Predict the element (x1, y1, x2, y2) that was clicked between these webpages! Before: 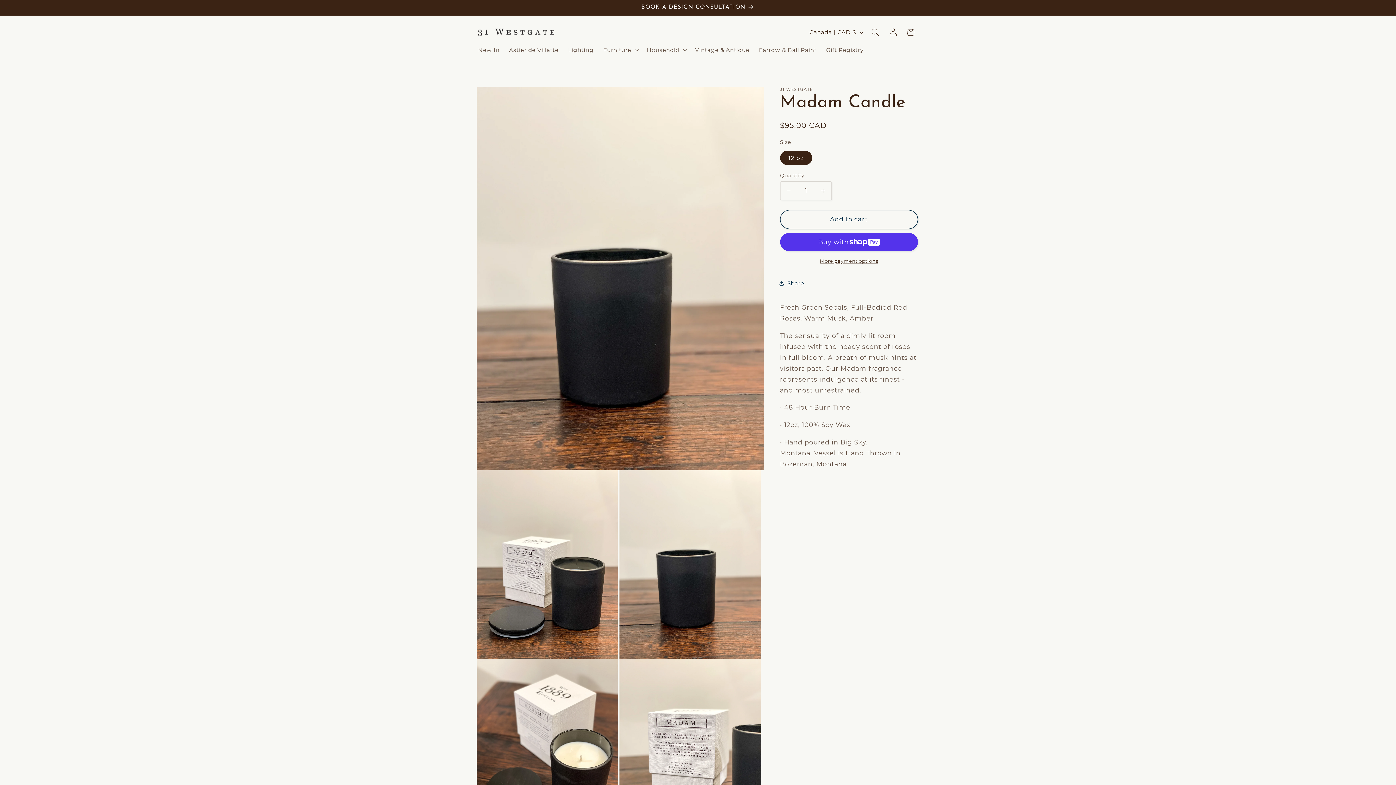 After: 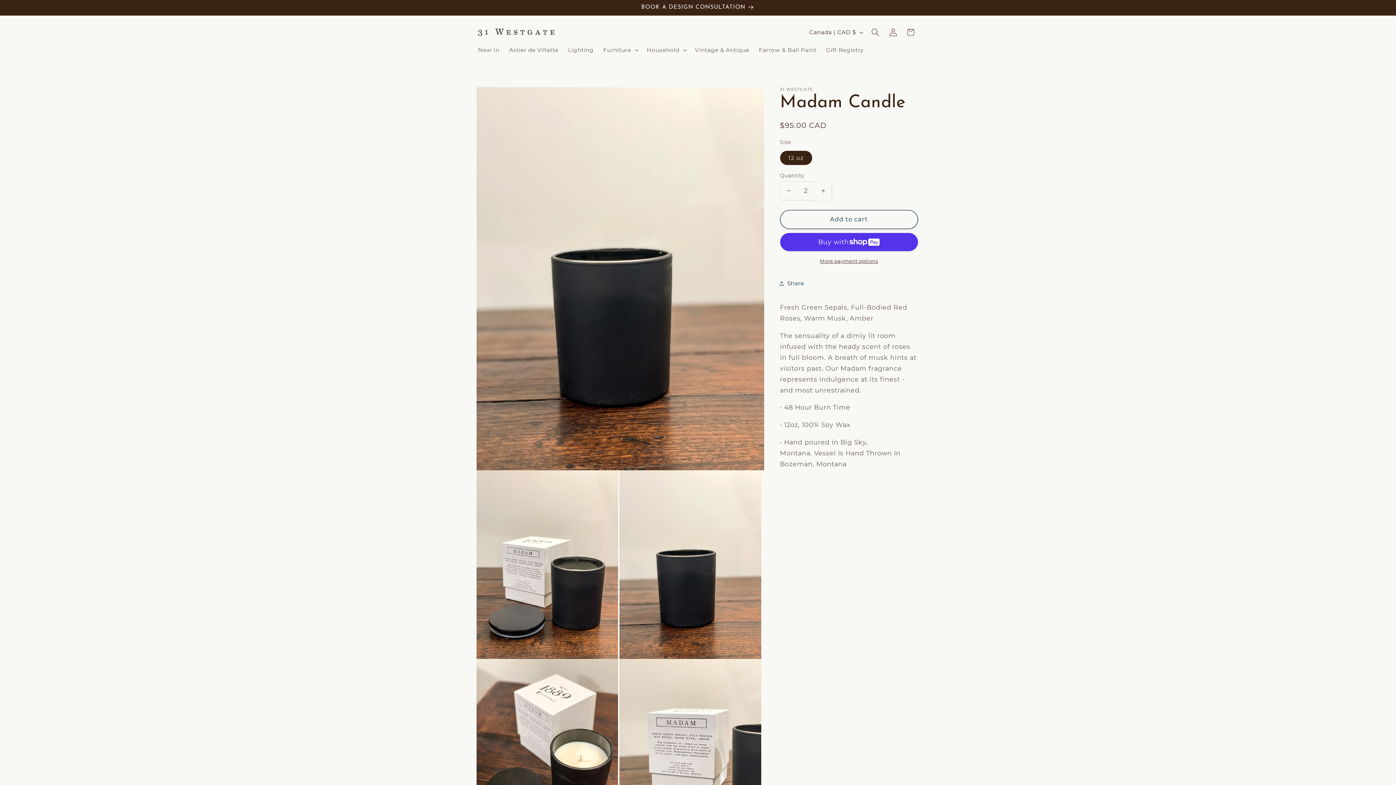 Action: label: Increase quantity for Madam Candle bbox: (815, 181, 831, 200)